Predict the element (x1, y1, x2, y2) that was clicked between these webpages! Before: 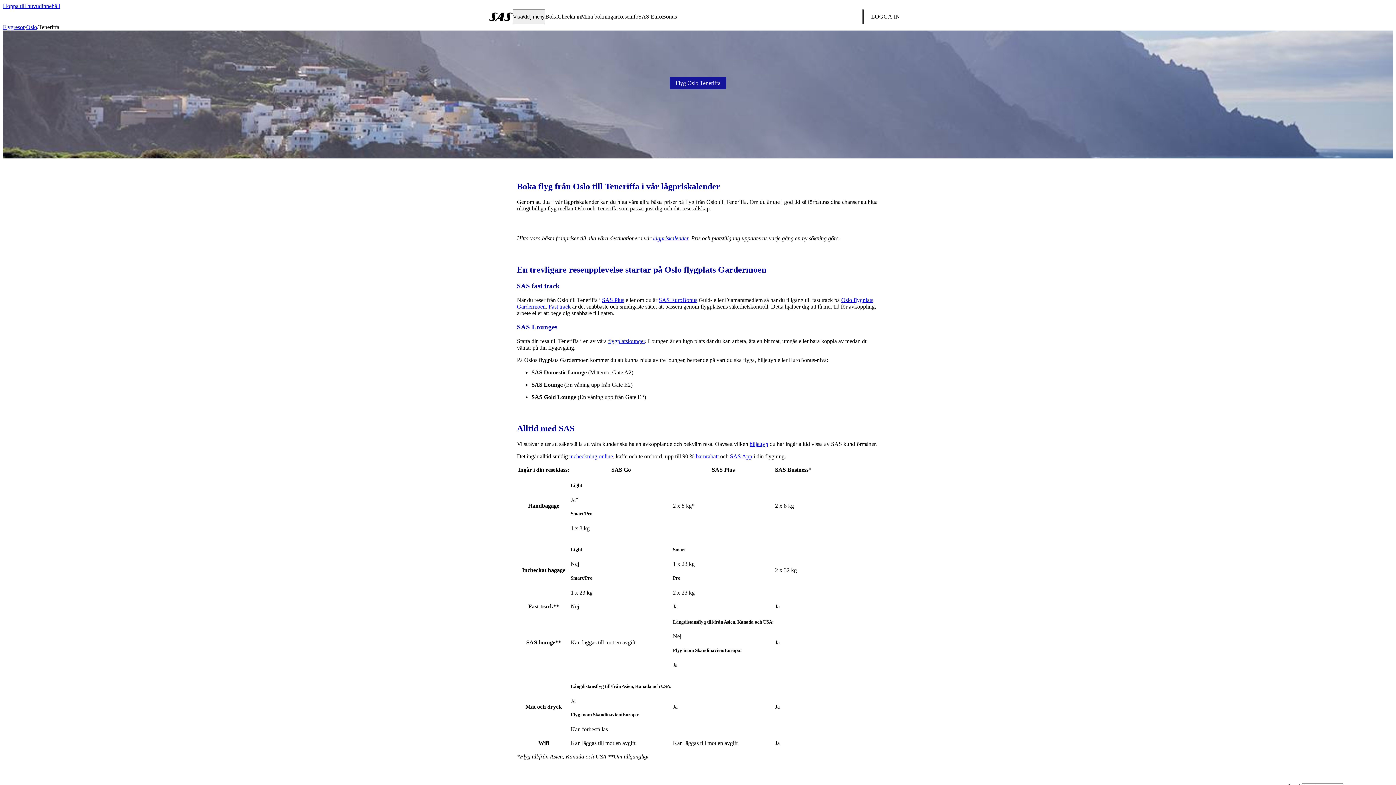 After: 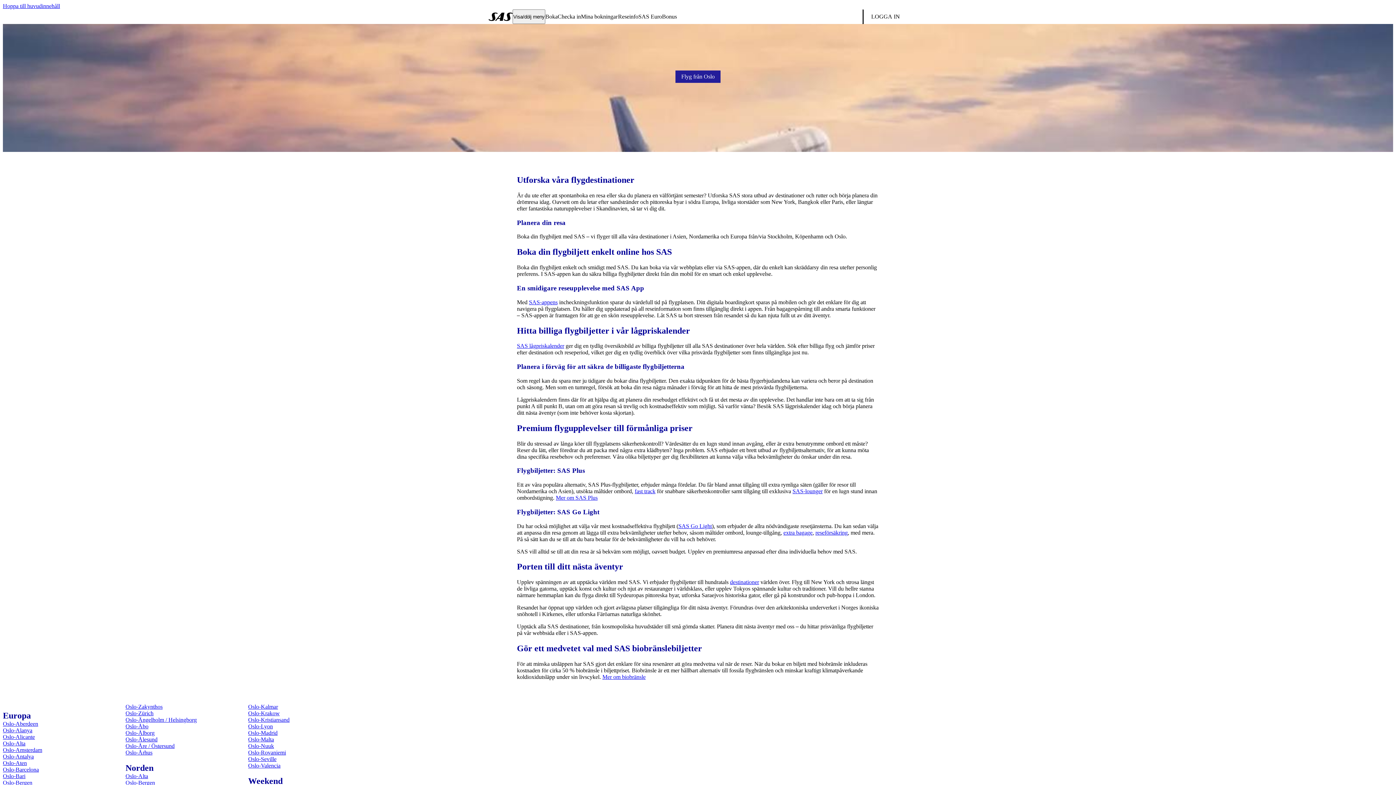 Action: label: Oslo bbox: (26, 24, 37, 30)